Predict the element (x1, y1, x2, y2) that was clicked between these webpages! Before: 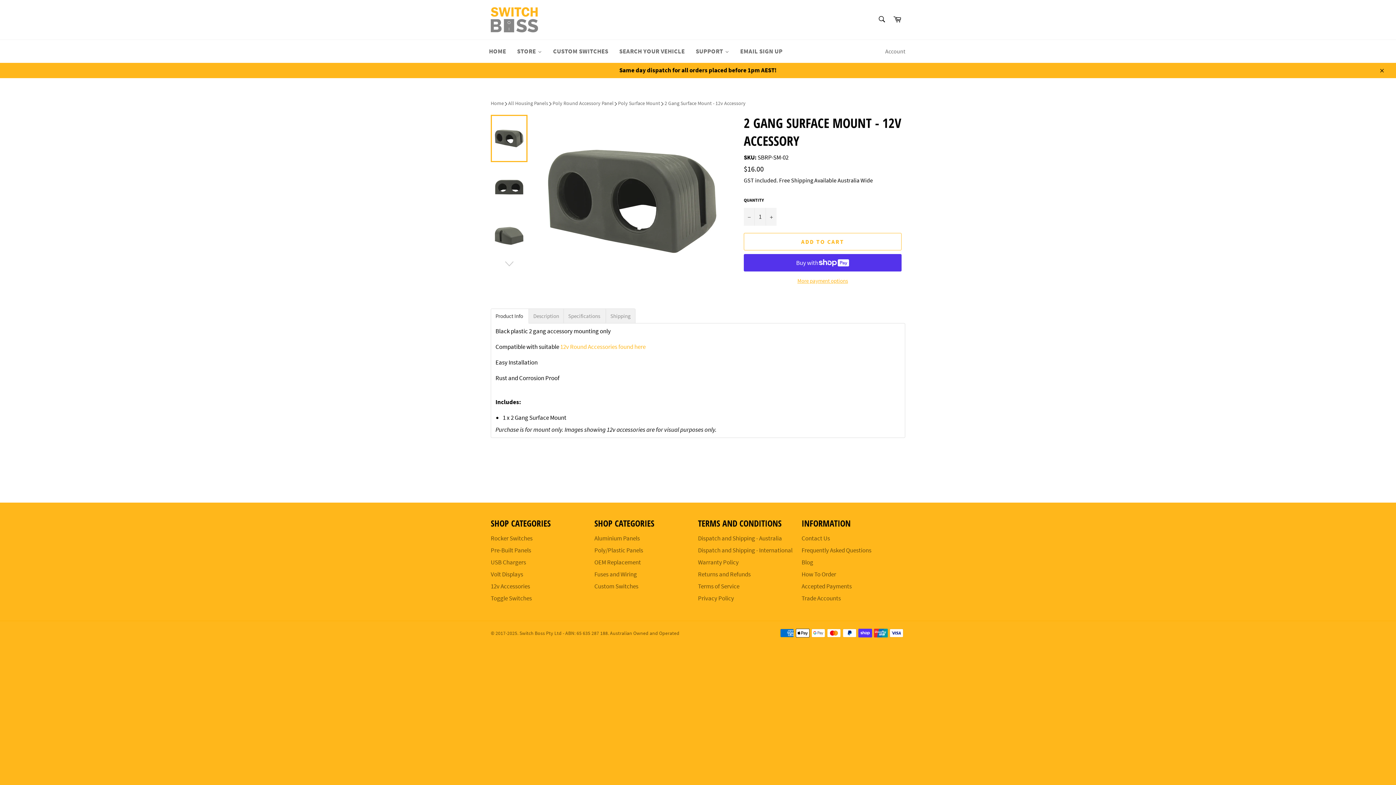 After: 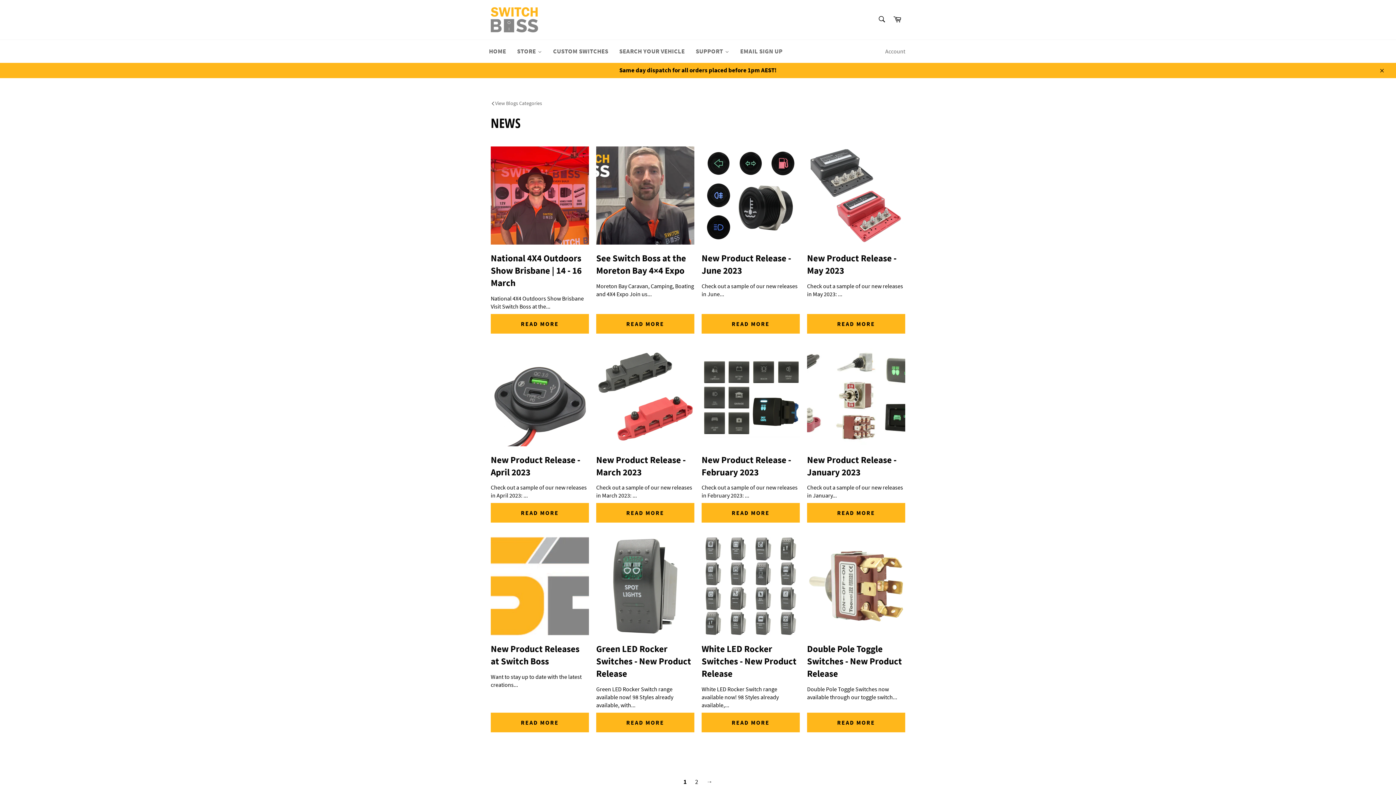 Action: label: Blog bbox: (801, 558, 813, 566)